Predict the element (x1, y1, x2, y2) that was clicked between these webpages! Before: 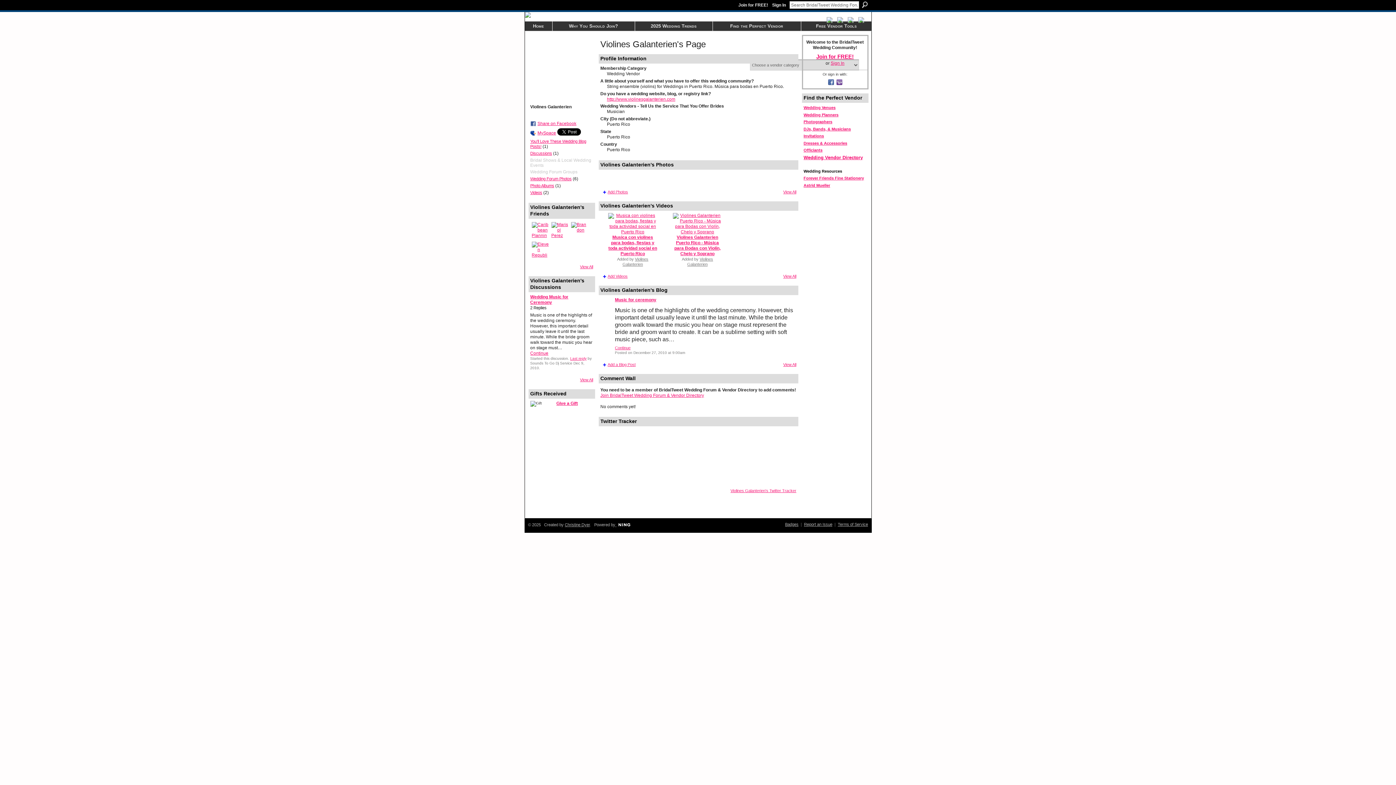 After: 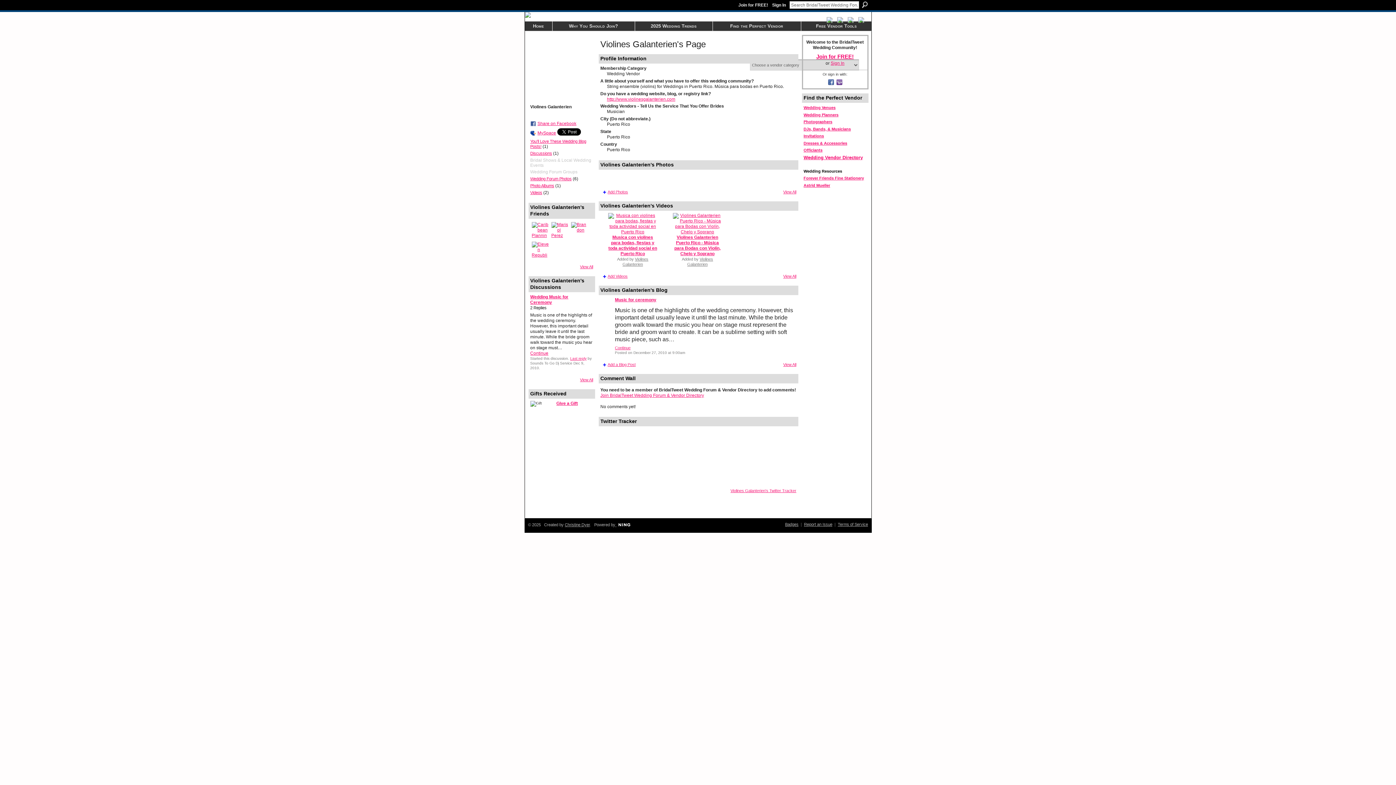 Action: bbox: (803, 140, 847, 145) label: Dresses & Accessories